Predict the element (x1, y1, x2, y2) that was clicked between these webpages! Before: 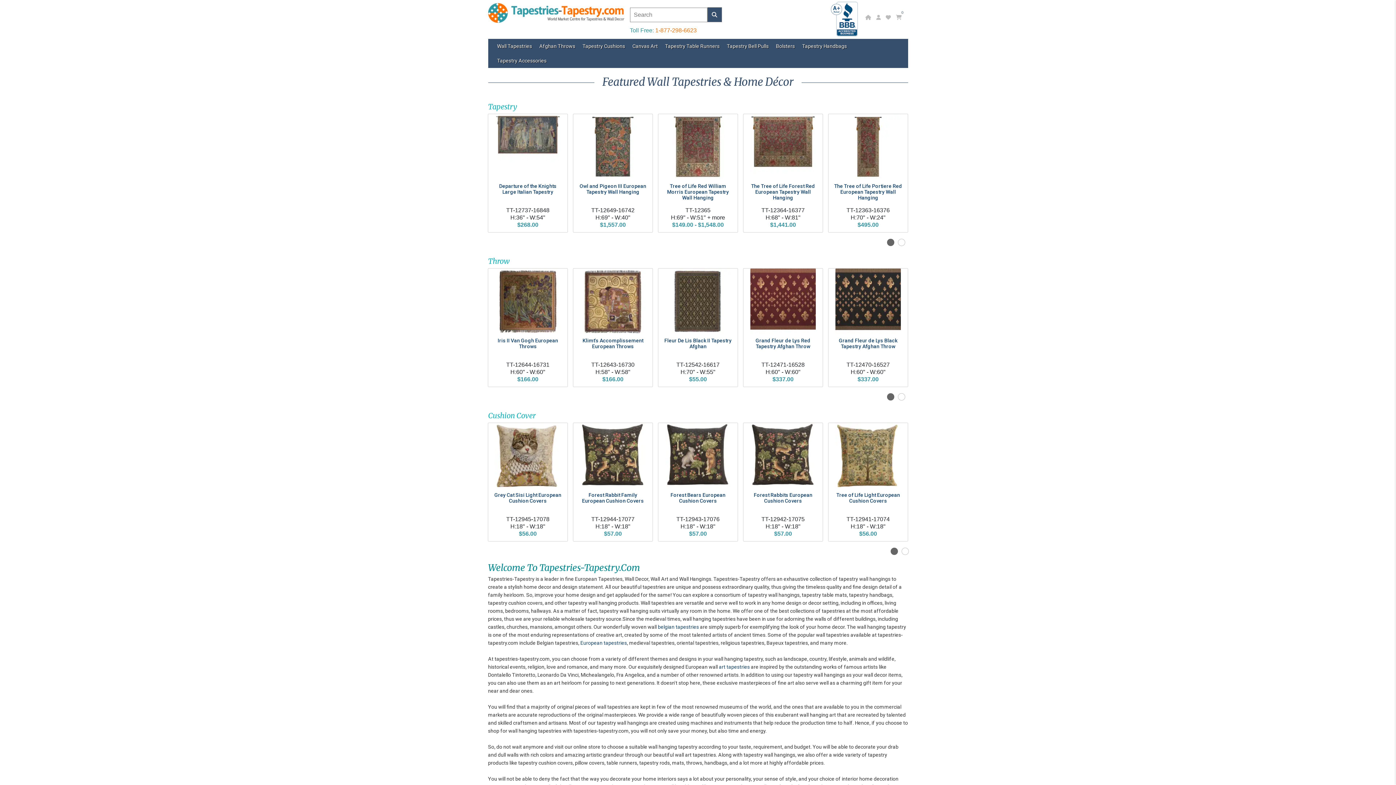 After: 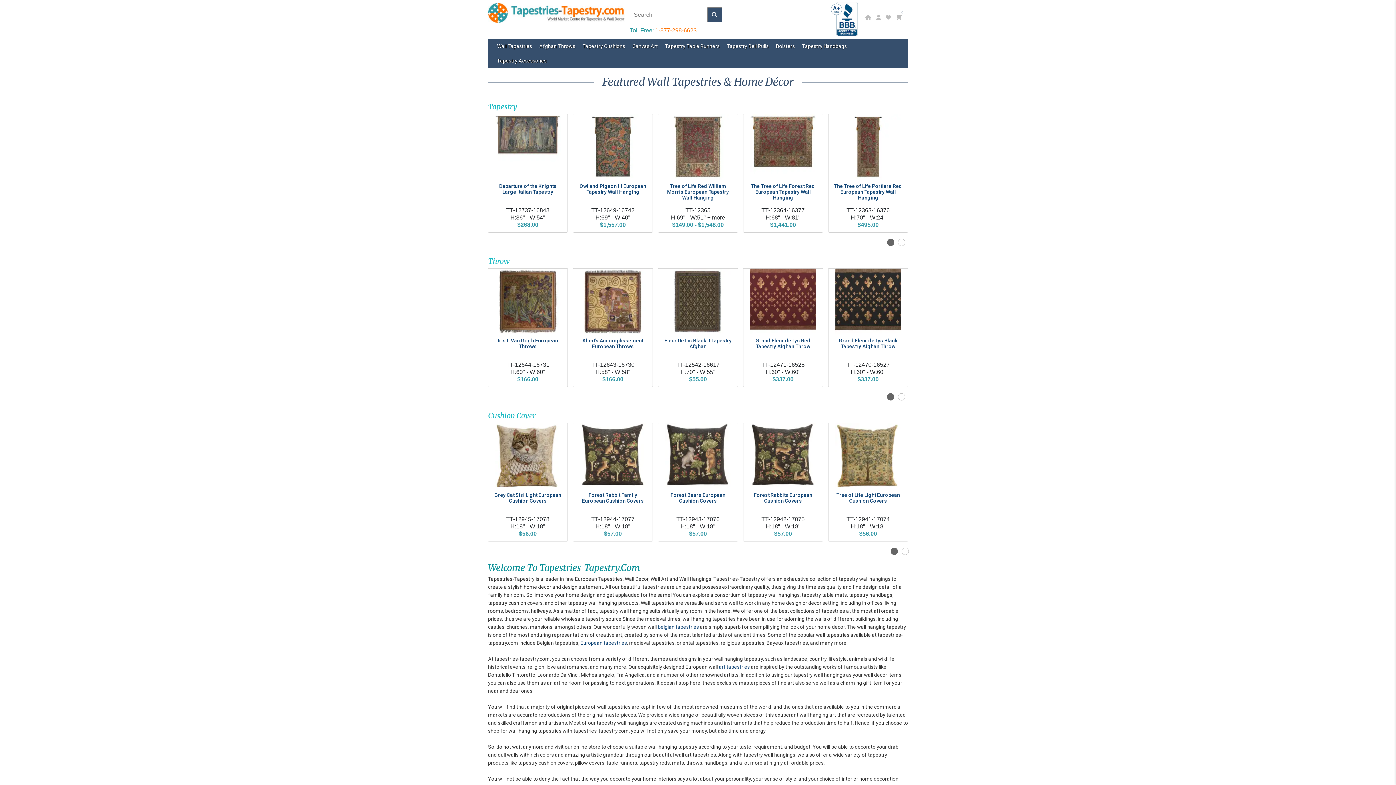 Action: bbox: (887, 393, 894, 400) label: 1 of 2